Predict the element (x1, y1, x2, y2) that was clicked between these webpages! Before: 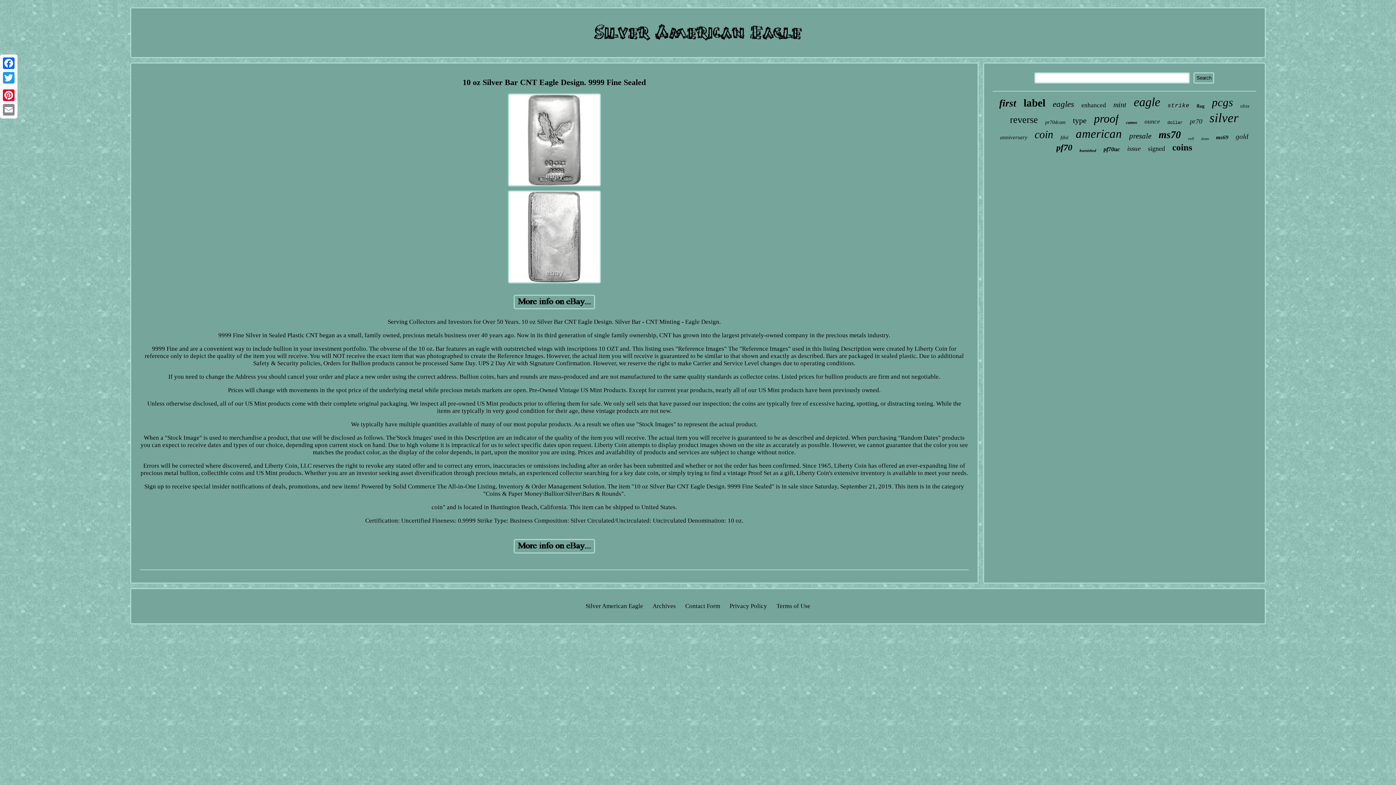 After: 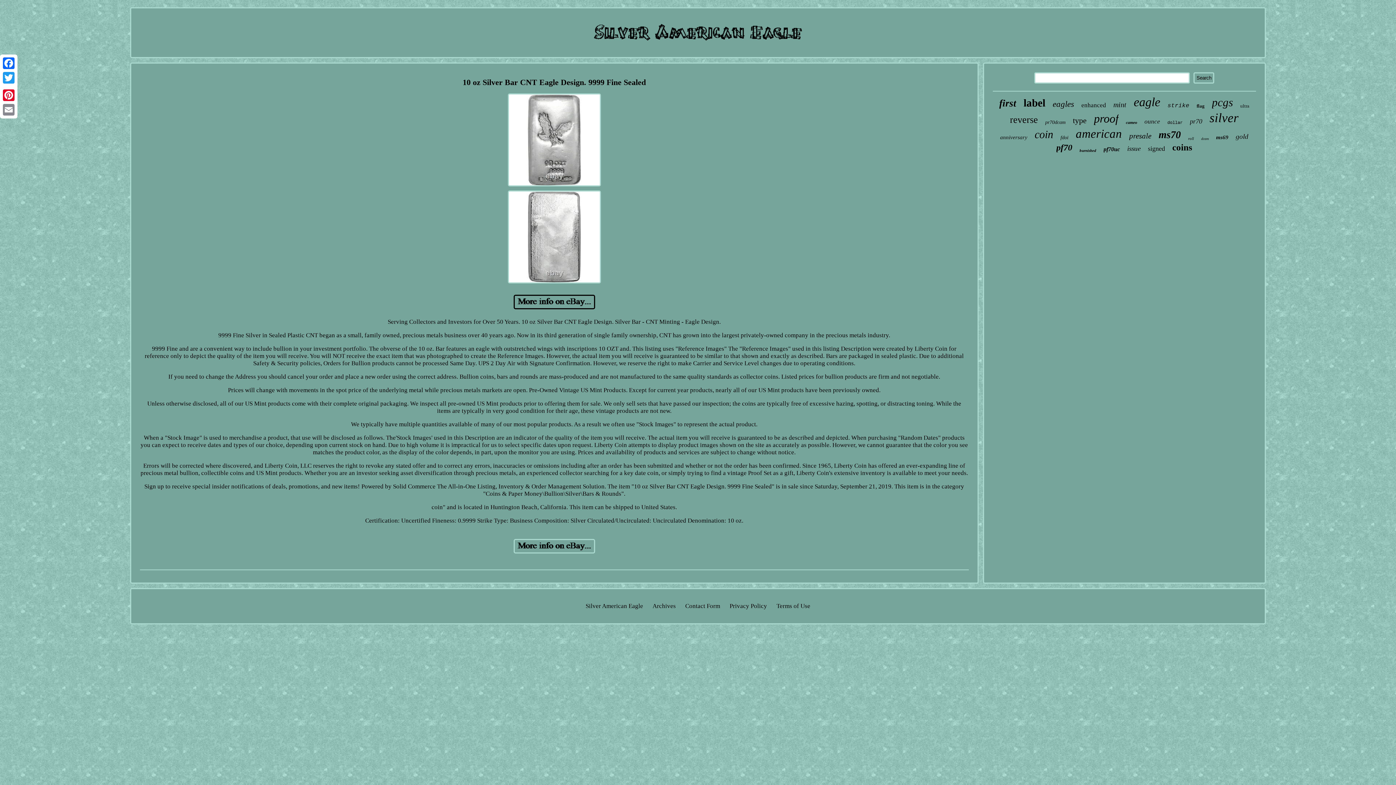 Action: bbox: (512, 305, 596, 312)